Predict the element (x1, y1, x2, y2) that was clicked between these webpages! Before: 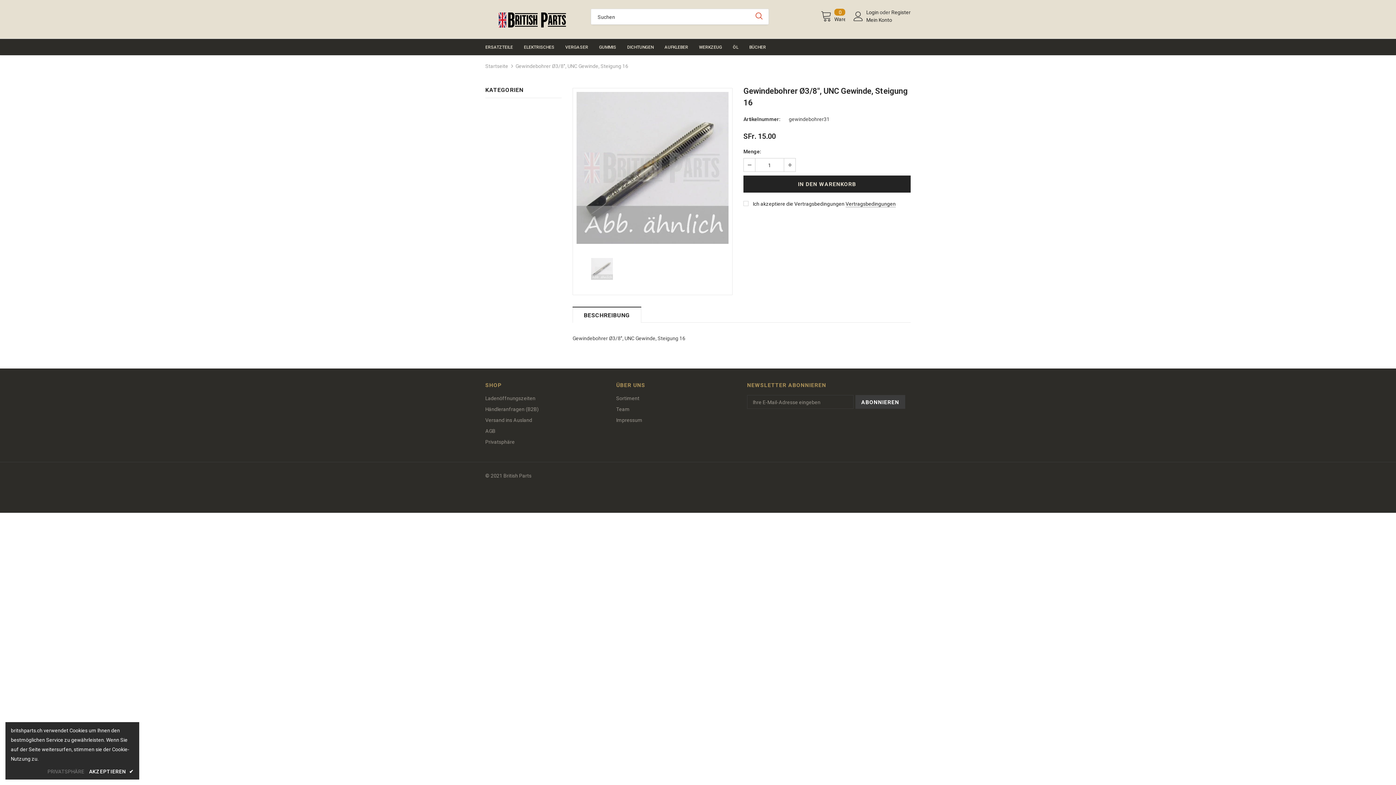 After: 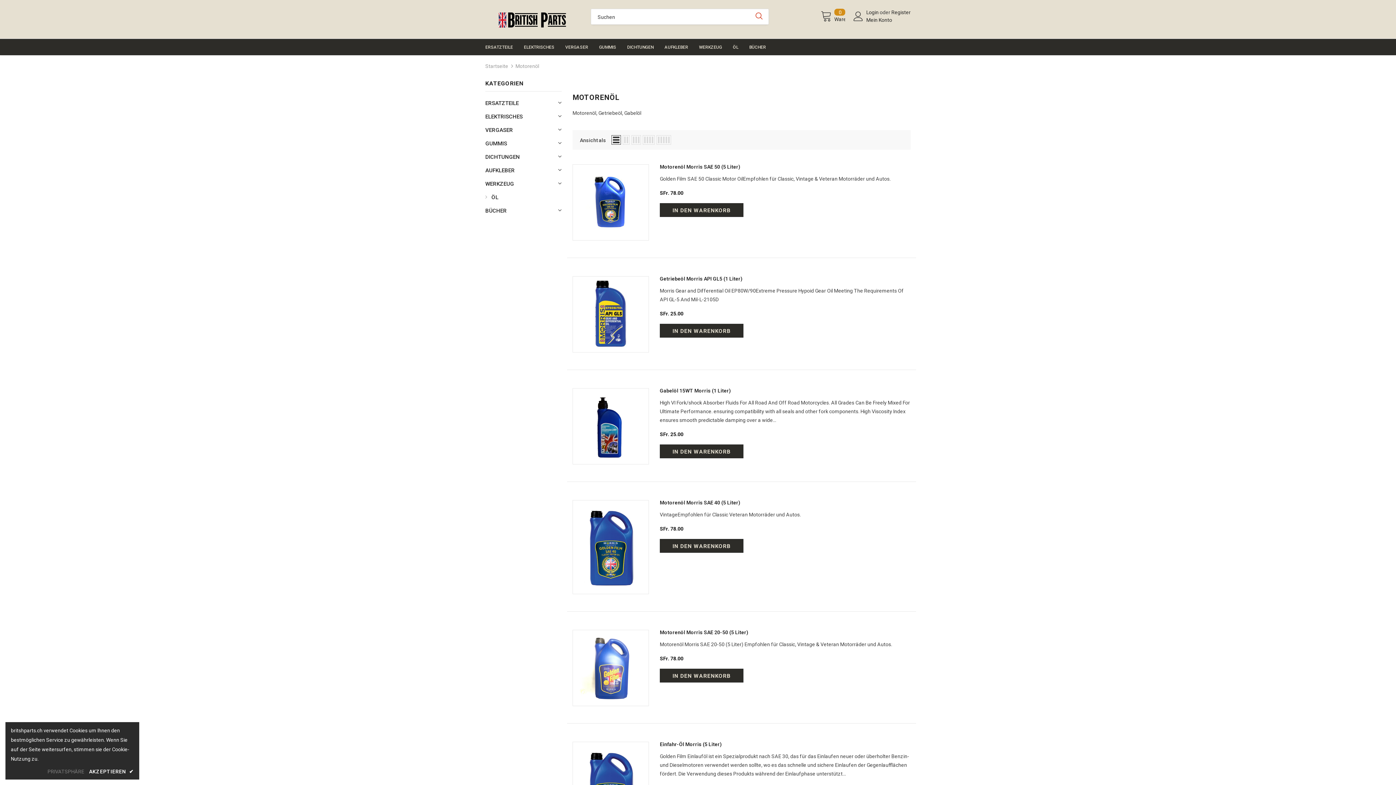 Action: bbox: (733, 39, 738, 55) label: ÖL